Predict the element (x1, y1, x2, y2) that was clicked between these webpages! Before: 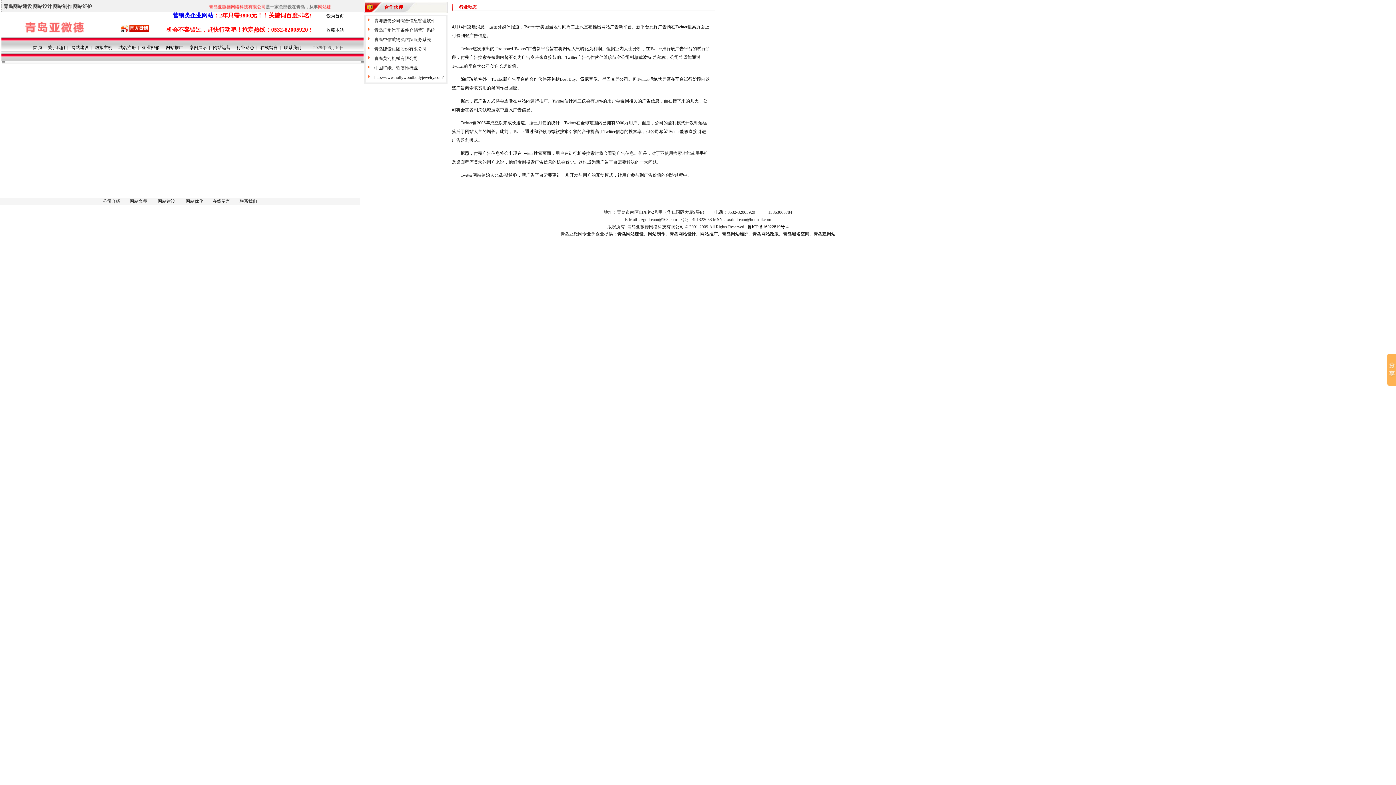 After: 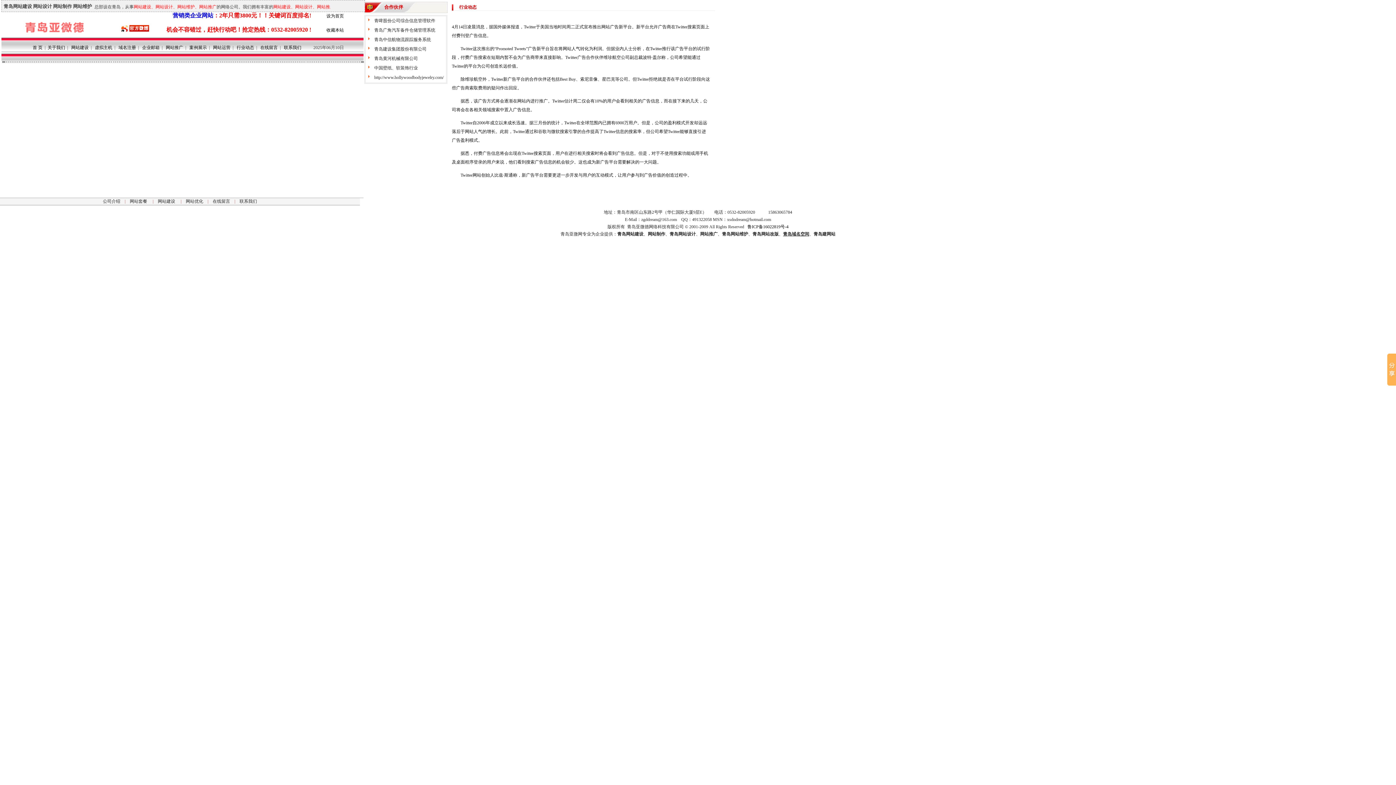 Action: label: 青岛域名空间 bbox: (783, 231, 809, 236)